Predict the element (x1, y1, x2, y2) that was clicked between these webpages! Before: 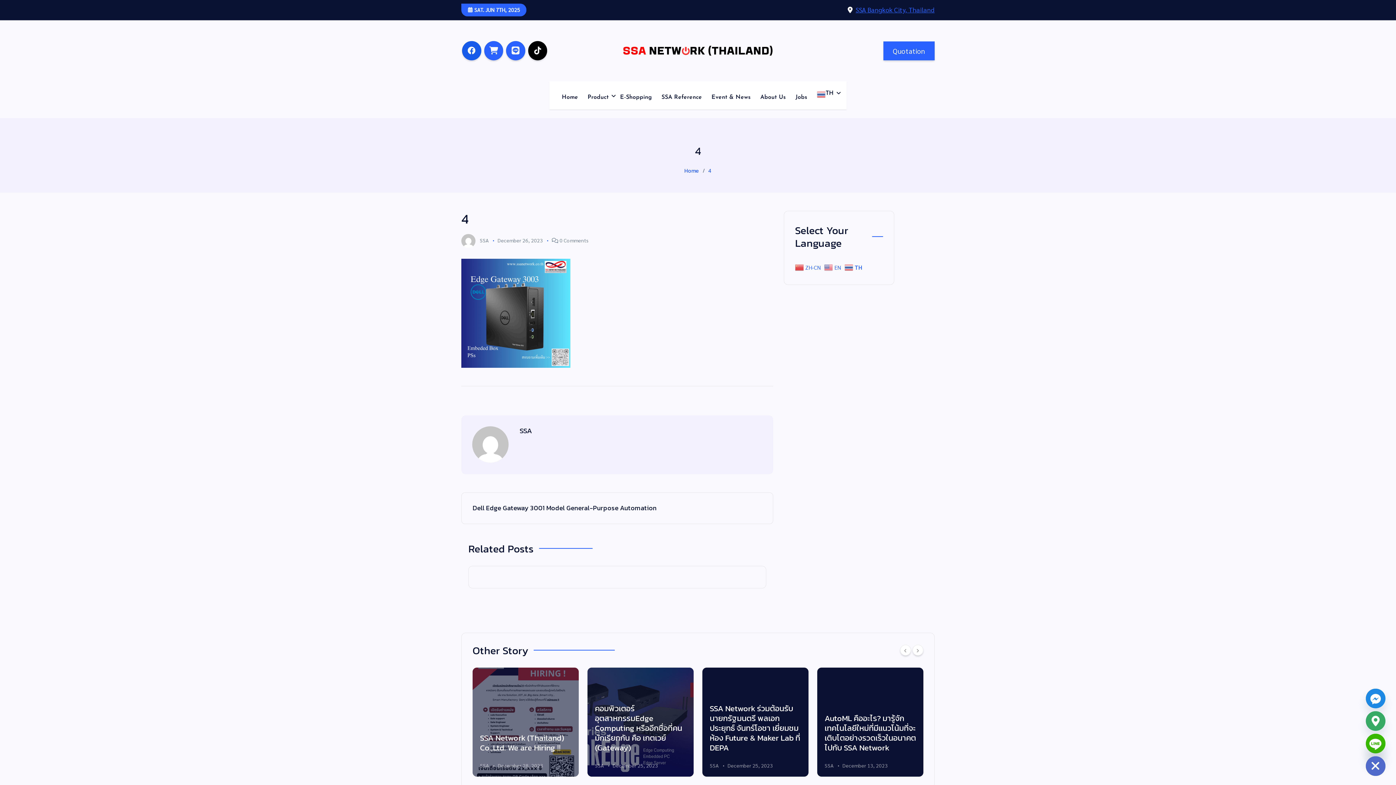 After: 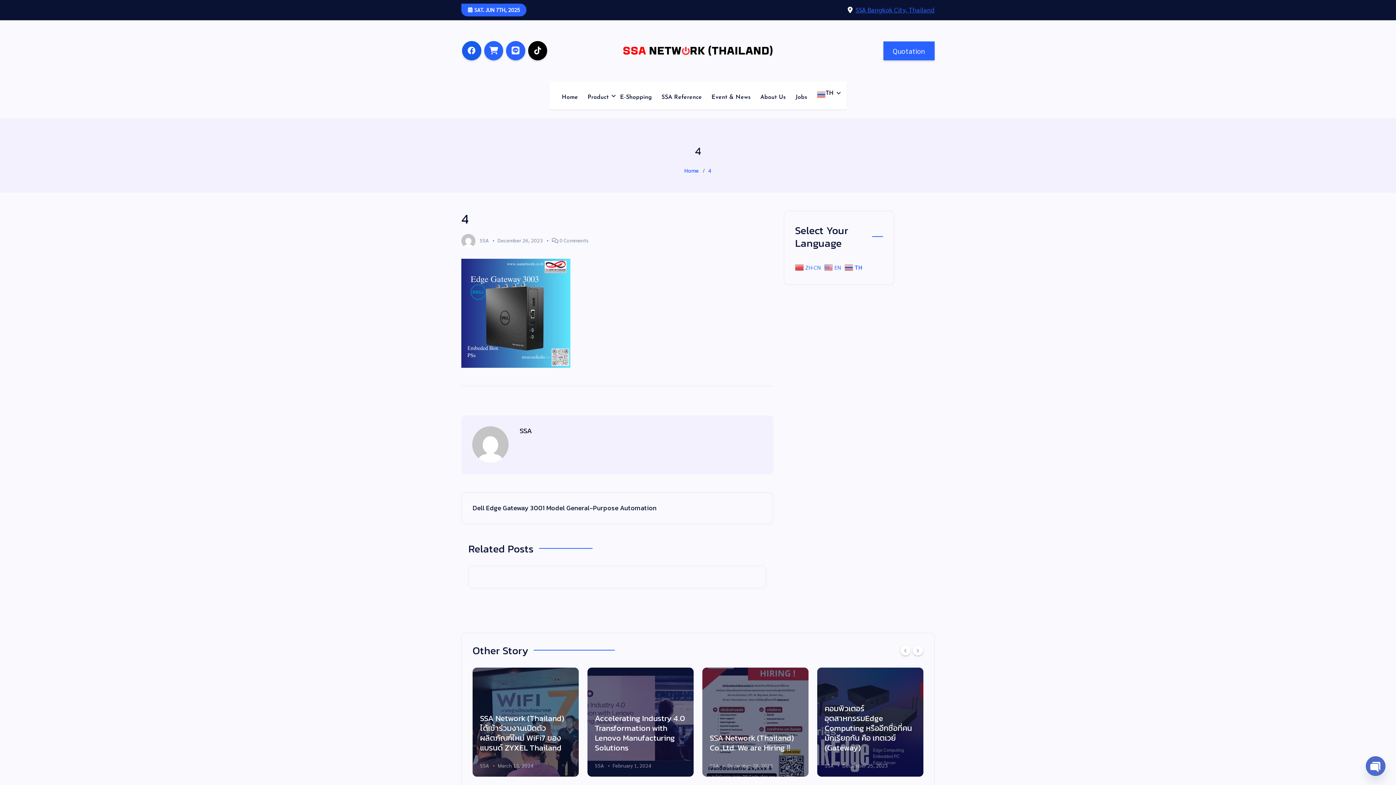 Action: bbox: (1366, 756, 1385, 776) label: Hide chaty